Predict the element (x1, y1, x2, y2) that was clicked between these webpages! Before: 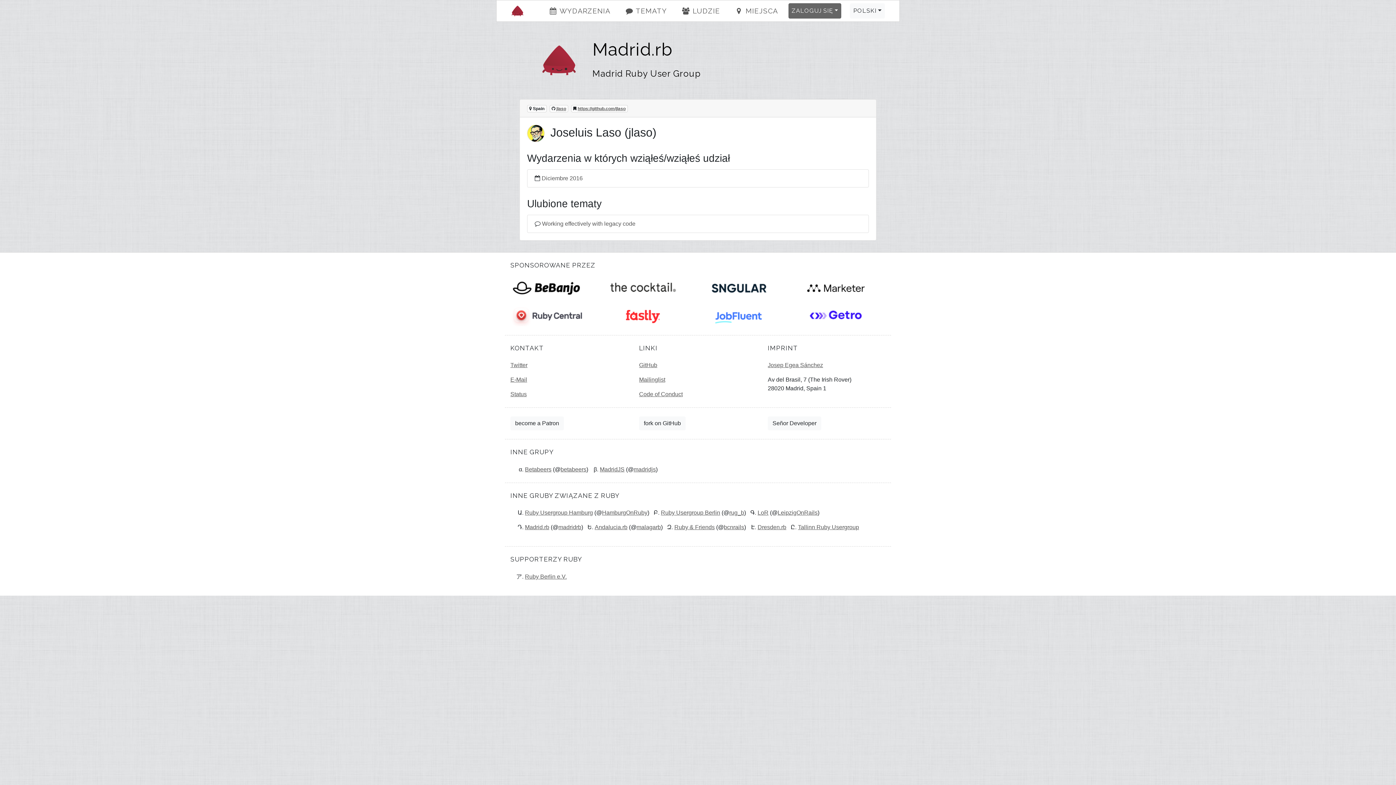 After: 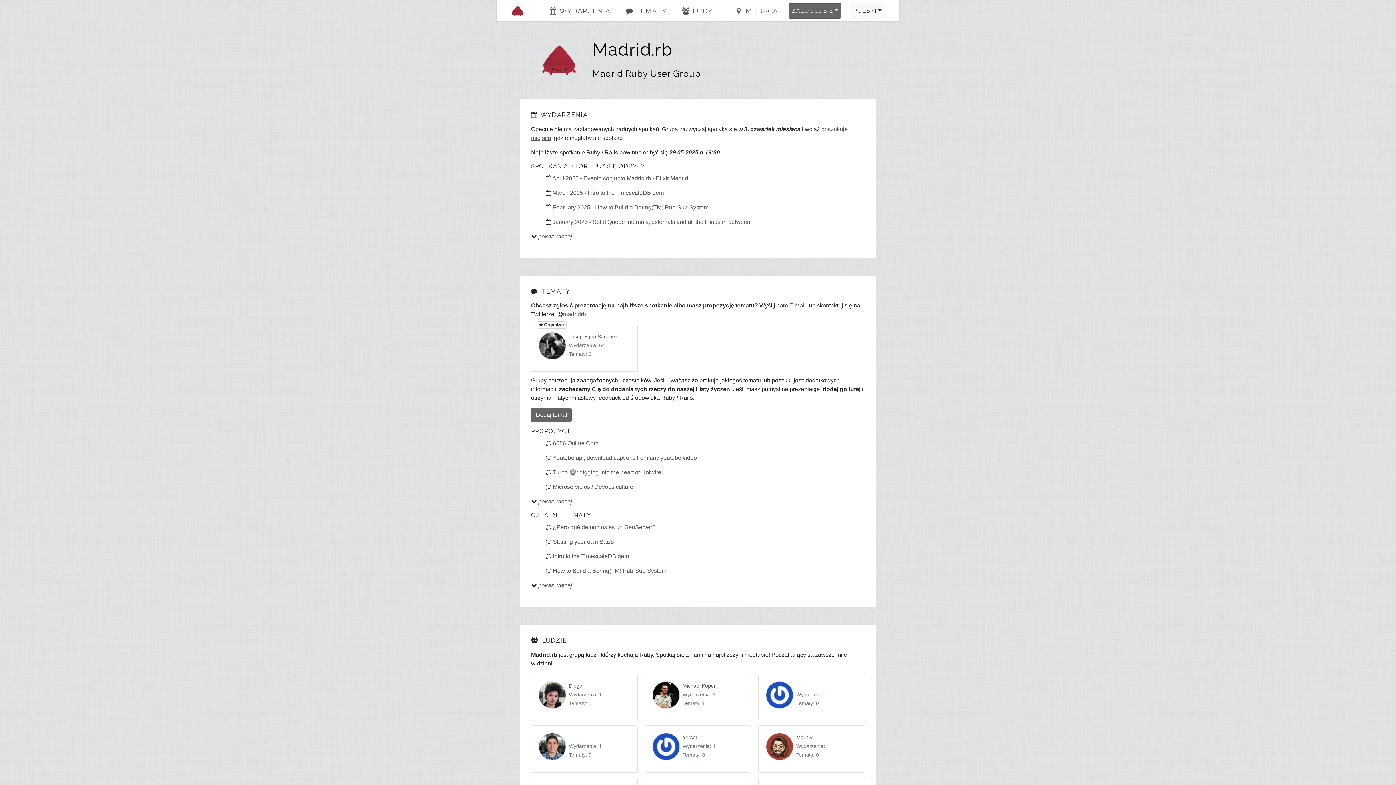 Action: bbox: (592, 39, 859, 78) label: Madrid.rb
Madrid Ruby User Group